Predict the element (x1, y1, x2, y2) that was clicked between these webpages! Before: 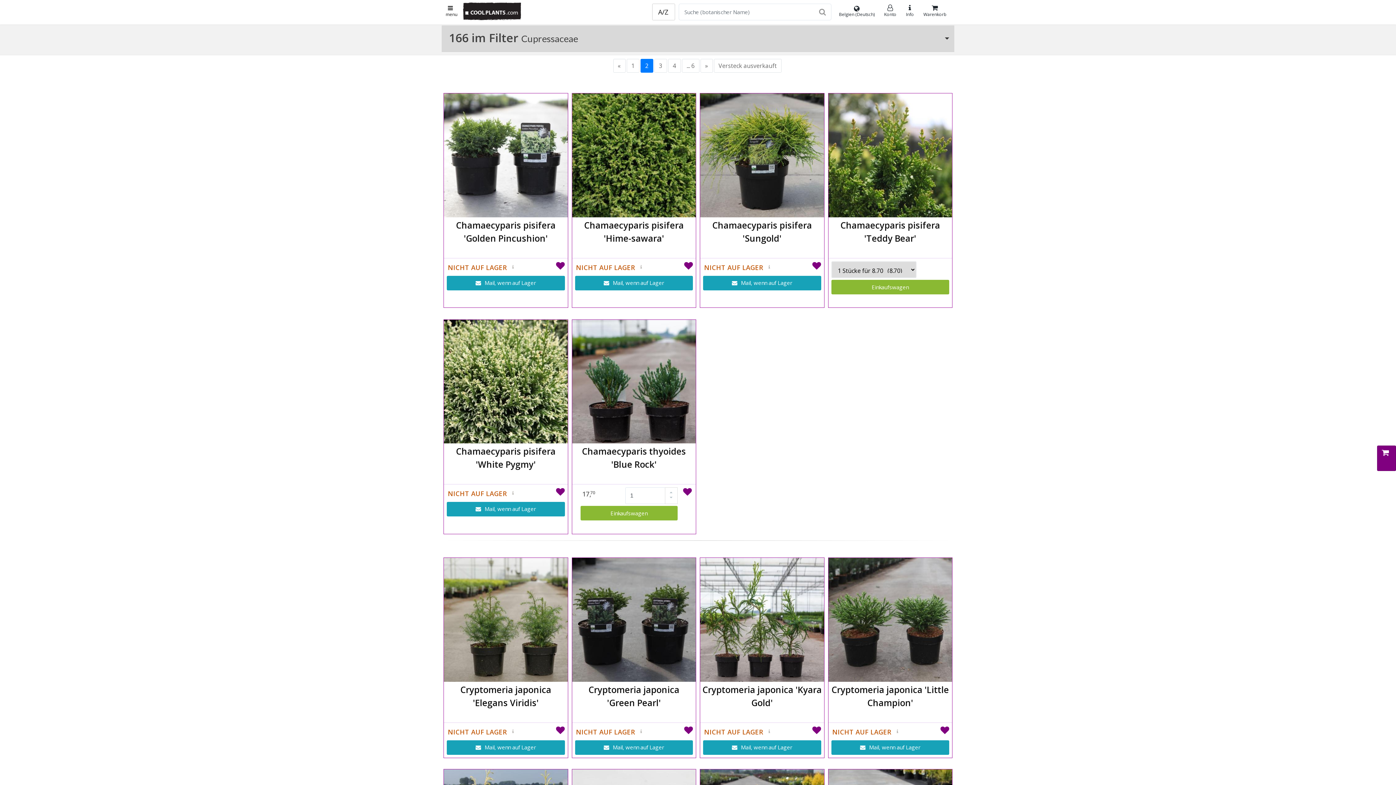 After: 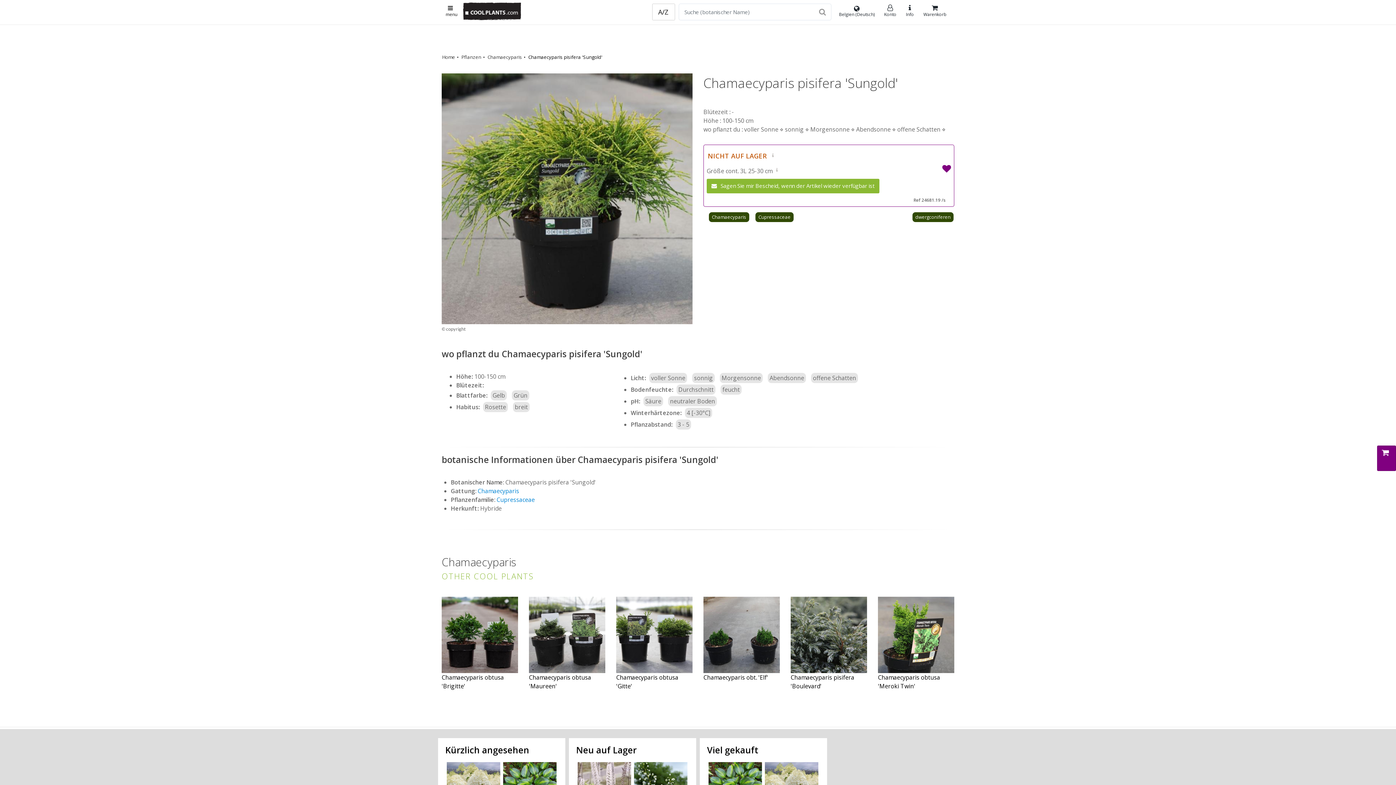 Action: bbox: (700, 150, 824, 158)